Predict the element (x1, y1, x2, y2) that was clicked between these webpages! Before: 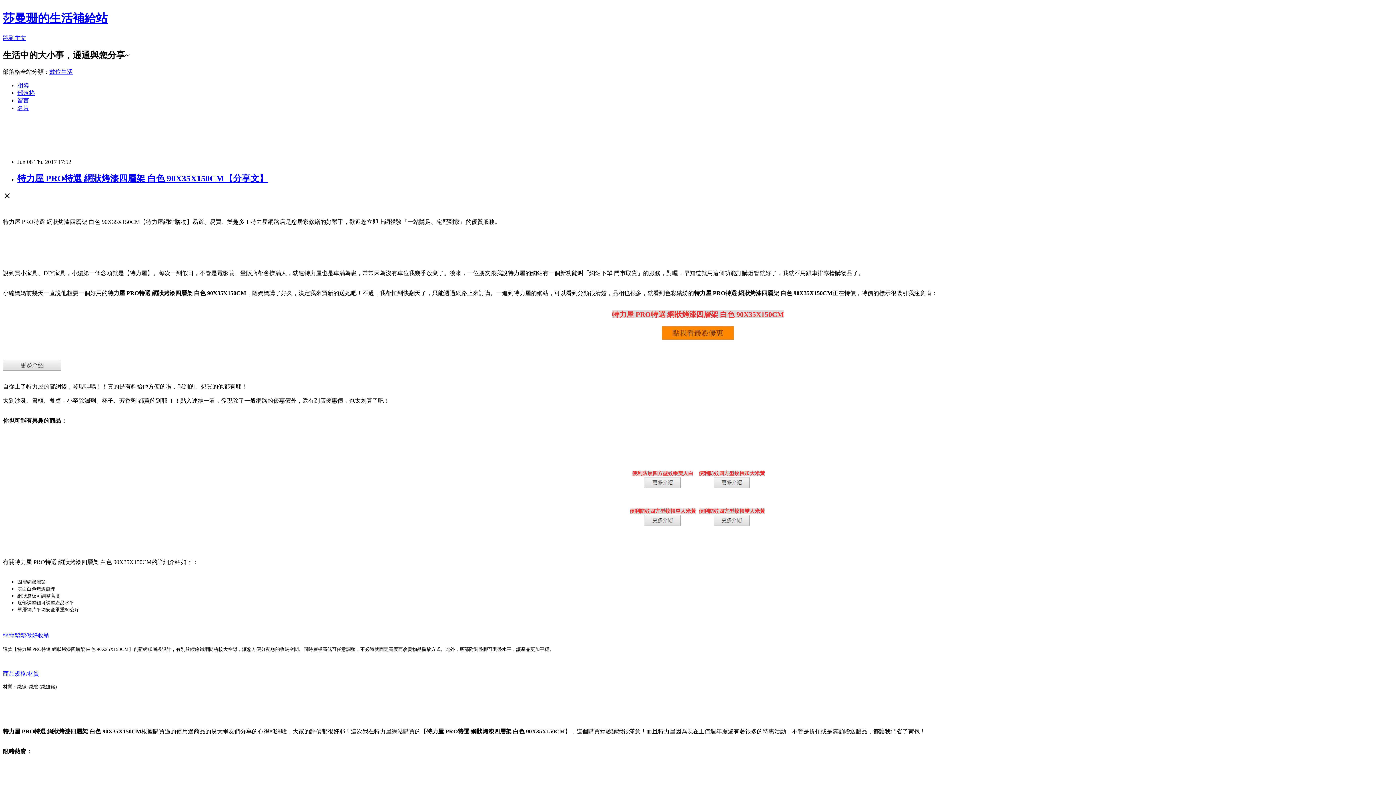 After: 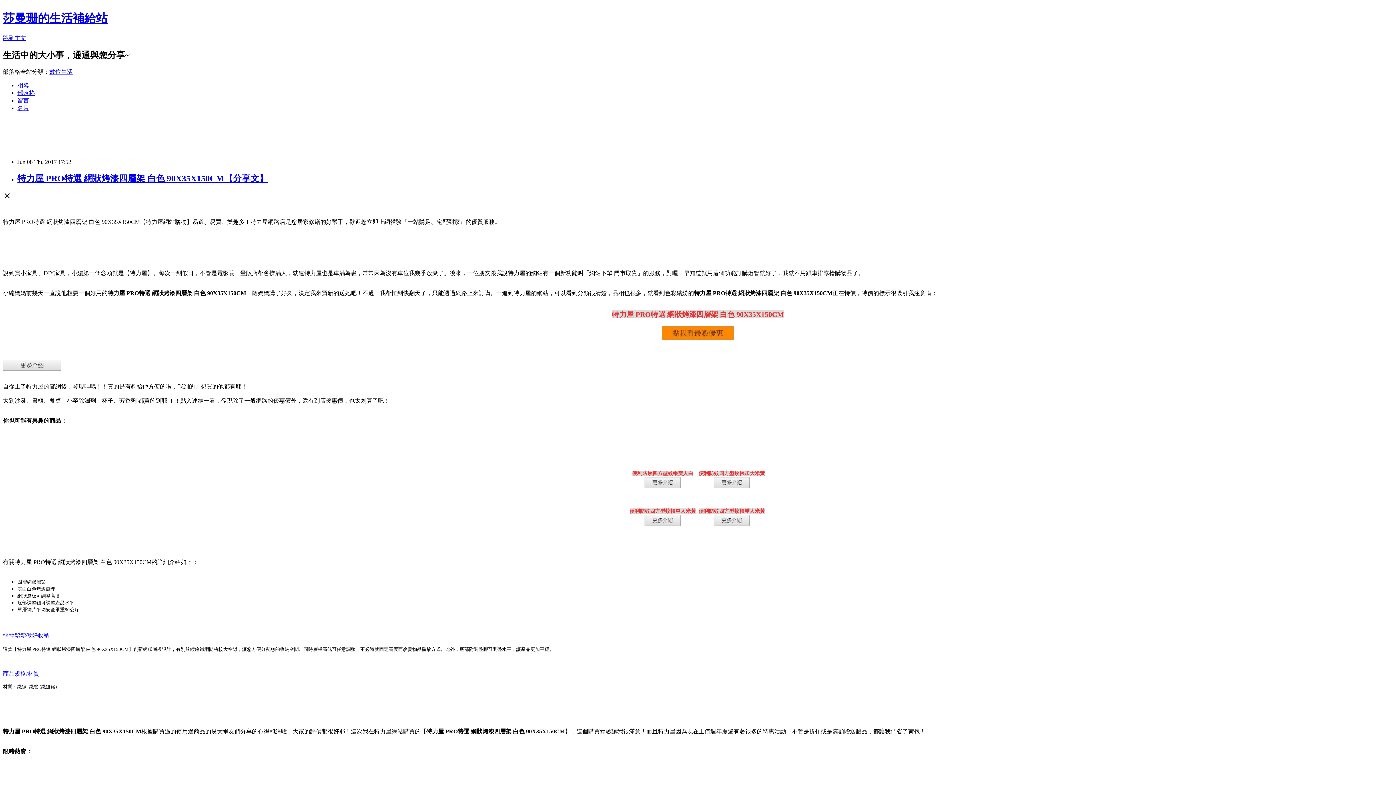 Action: bbox: (644, 483, 681, 489)